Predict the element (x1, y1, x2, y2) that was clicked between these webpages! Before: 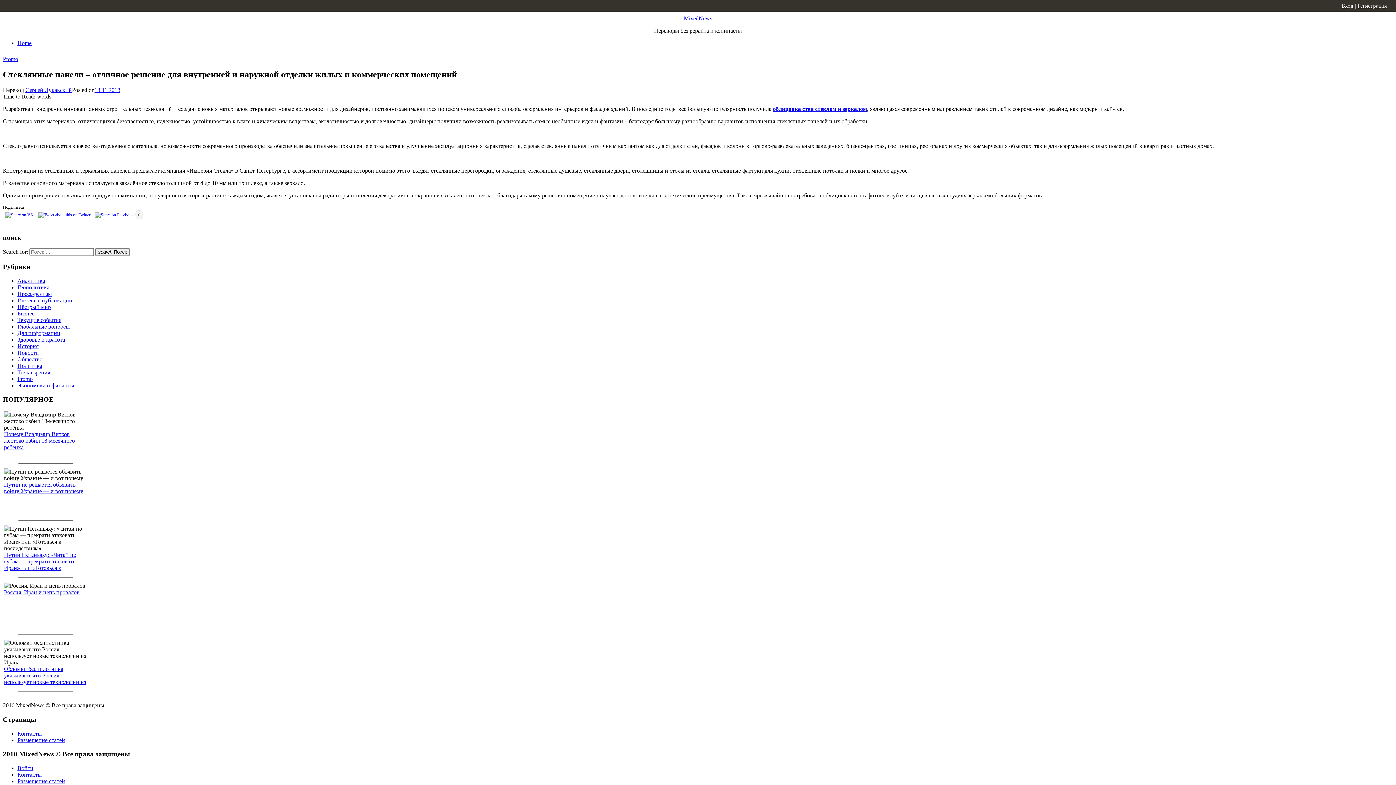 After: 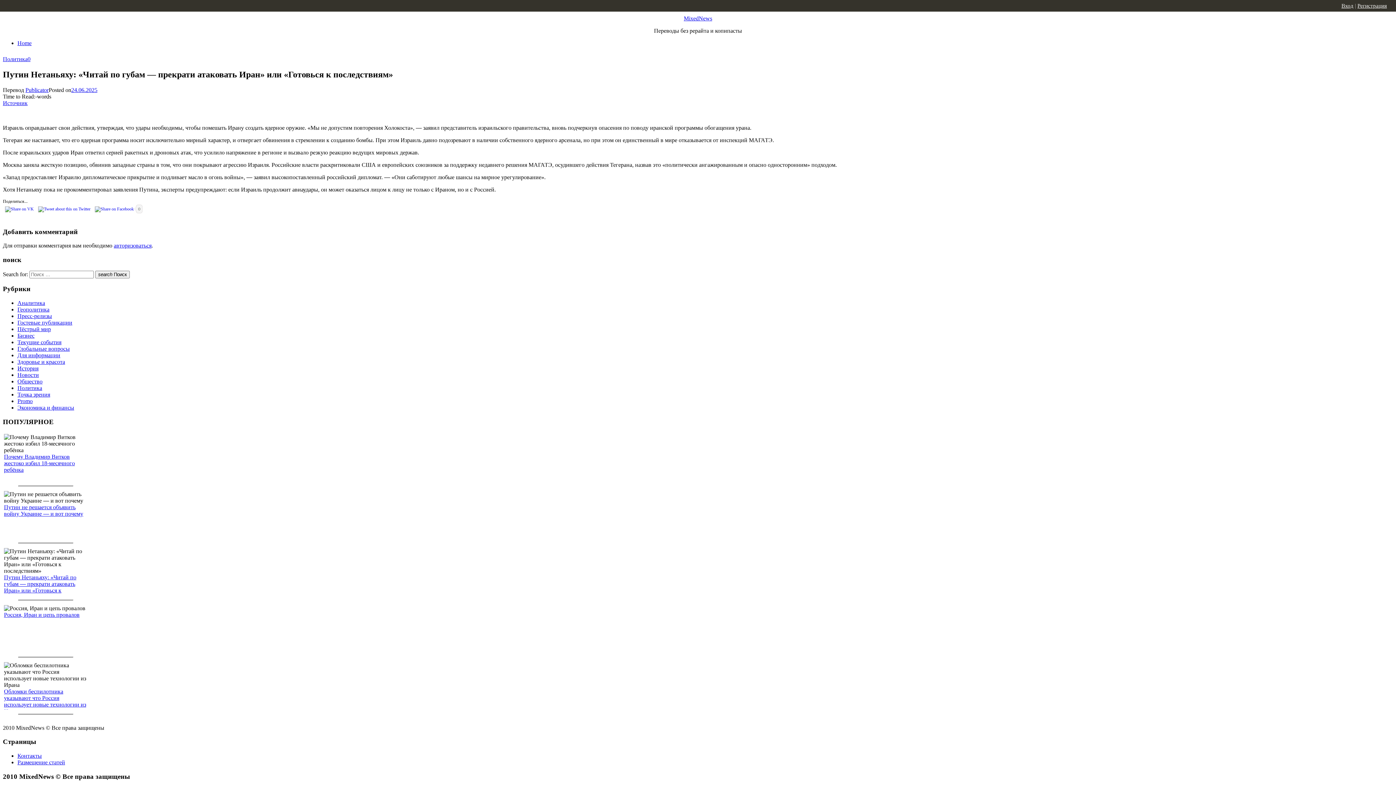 Action: bbox: (4, 552, 76, 577) label: Путин Нетаньяху: «Читай по губам — прекрати атаковать Иран» или «Готовься к последствиям»